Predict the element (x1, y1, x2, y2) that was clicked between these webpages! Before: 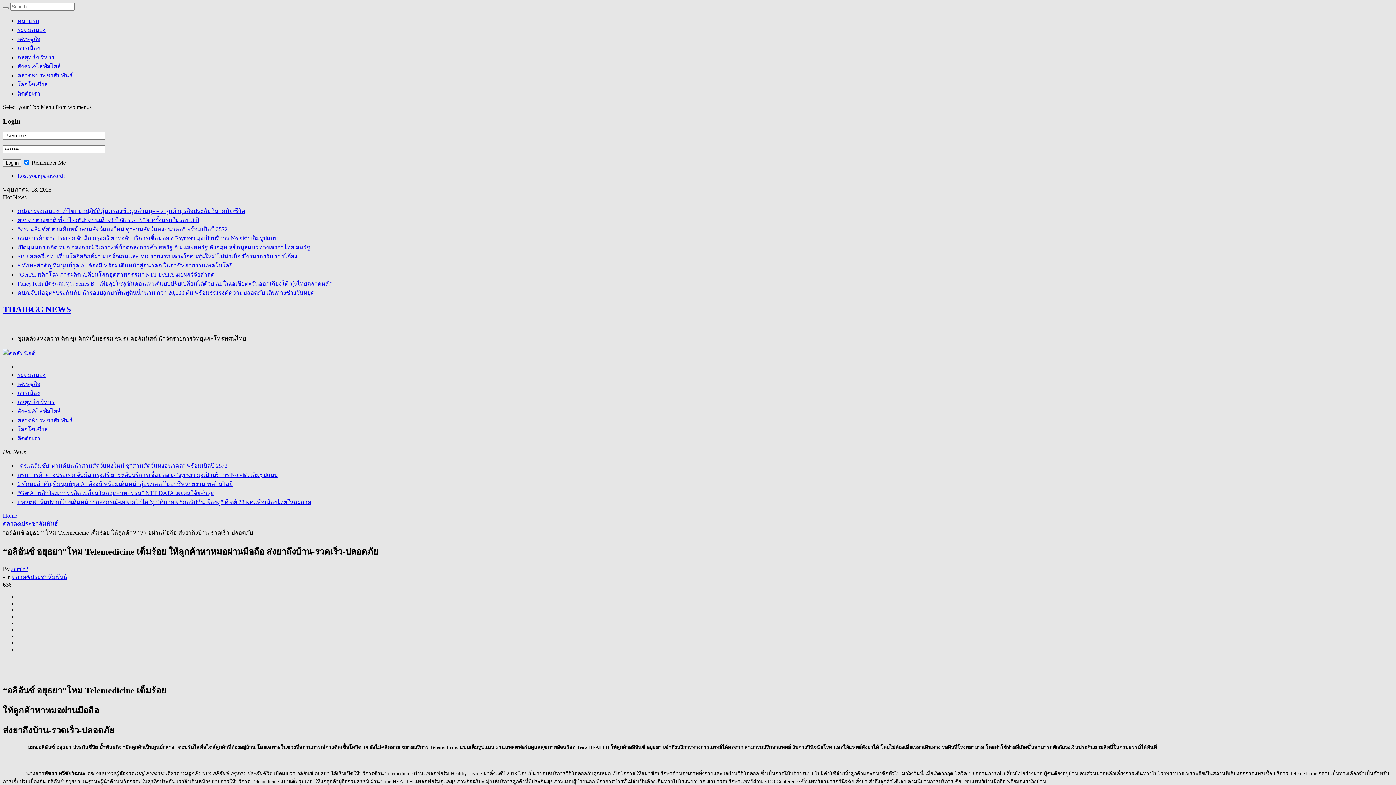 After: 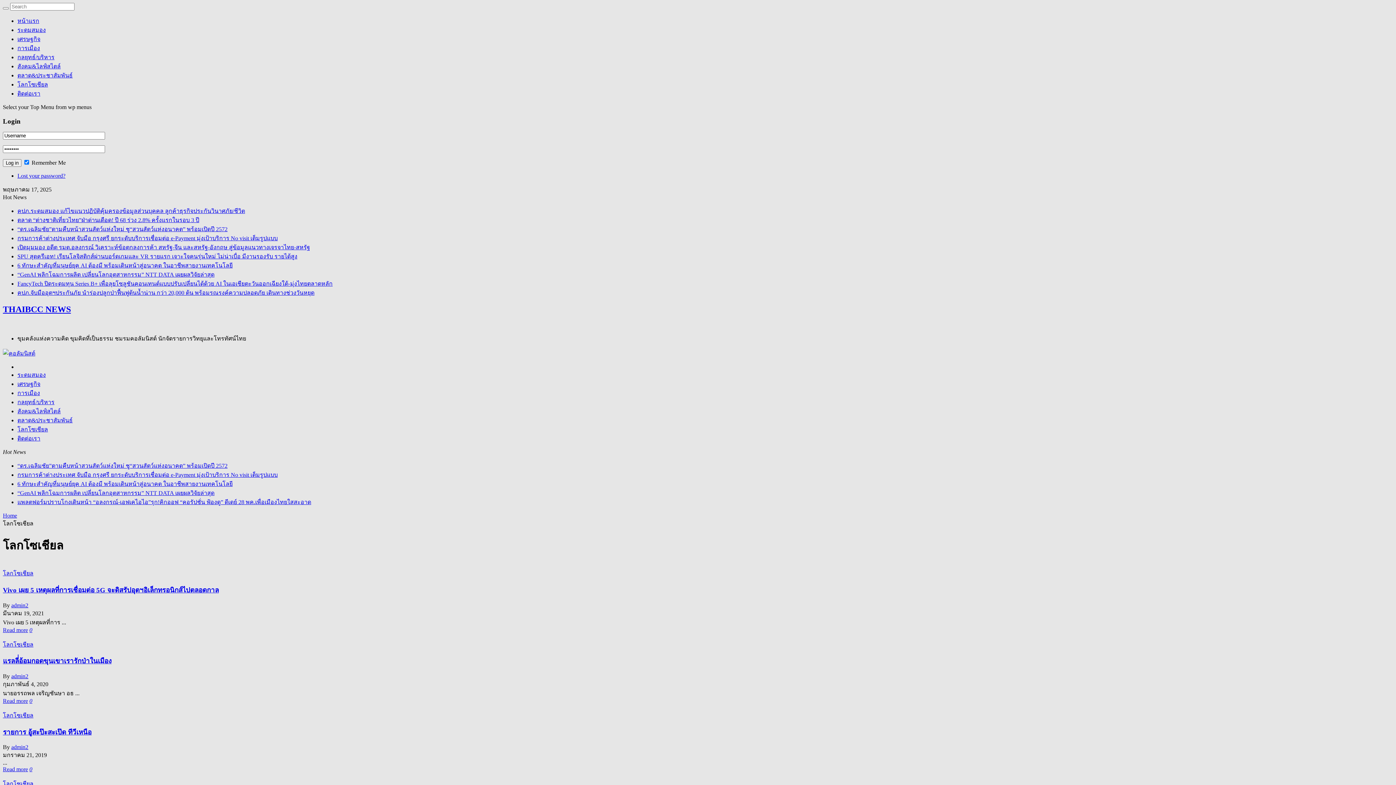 Action: bbox: (17, 426, 48, 432) label: โลกโซเชียล